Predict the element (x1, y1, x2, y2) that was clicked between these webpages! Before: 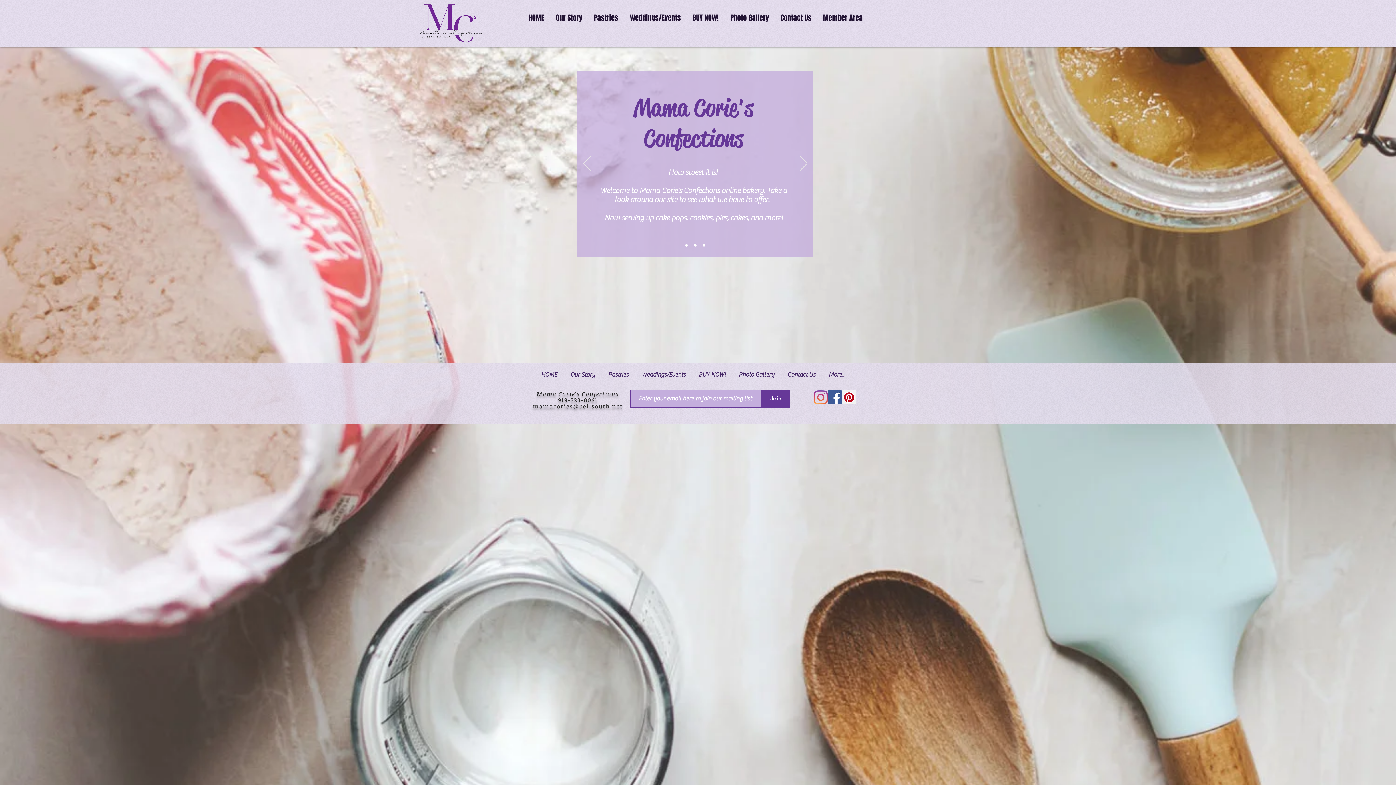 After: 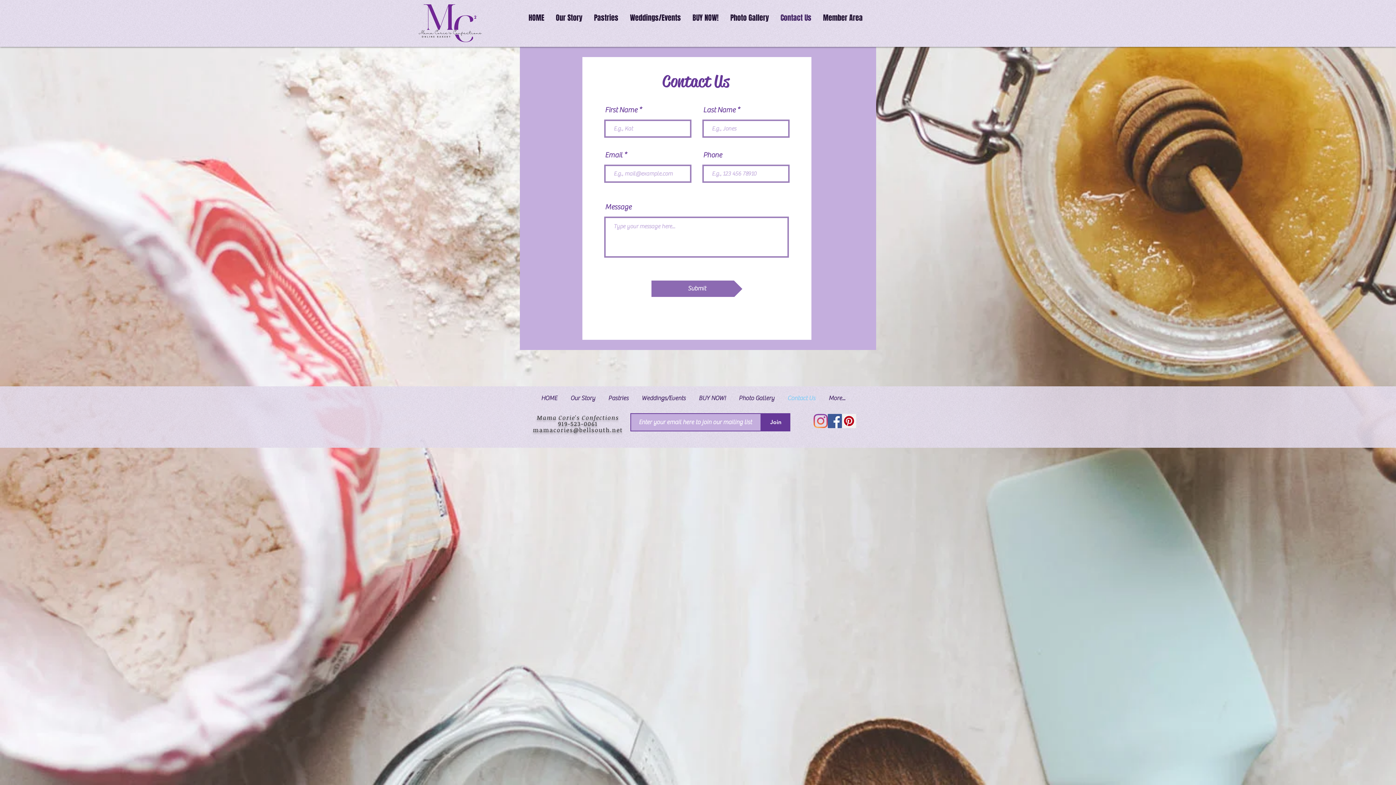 Action: bbox: (774, 9, 817, 26) label: Contact Us